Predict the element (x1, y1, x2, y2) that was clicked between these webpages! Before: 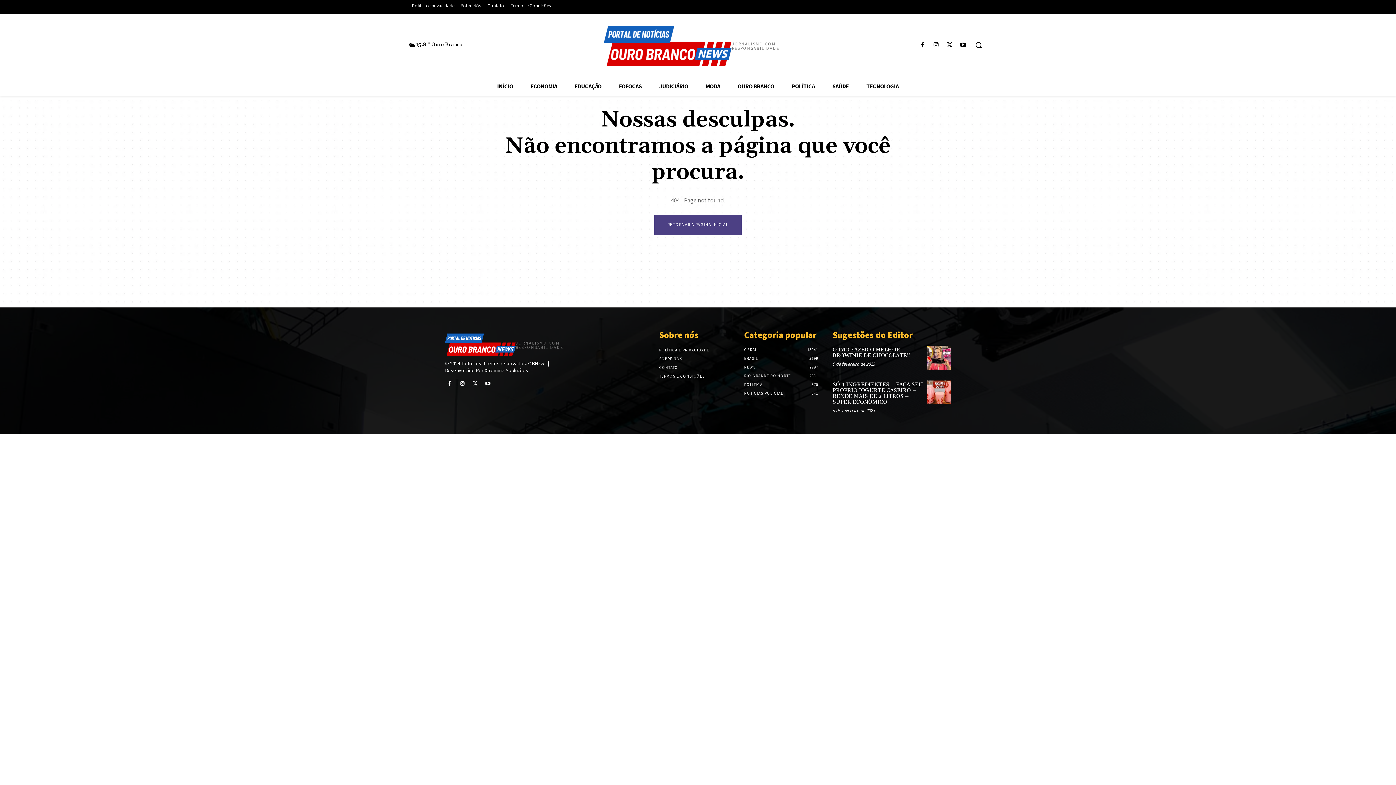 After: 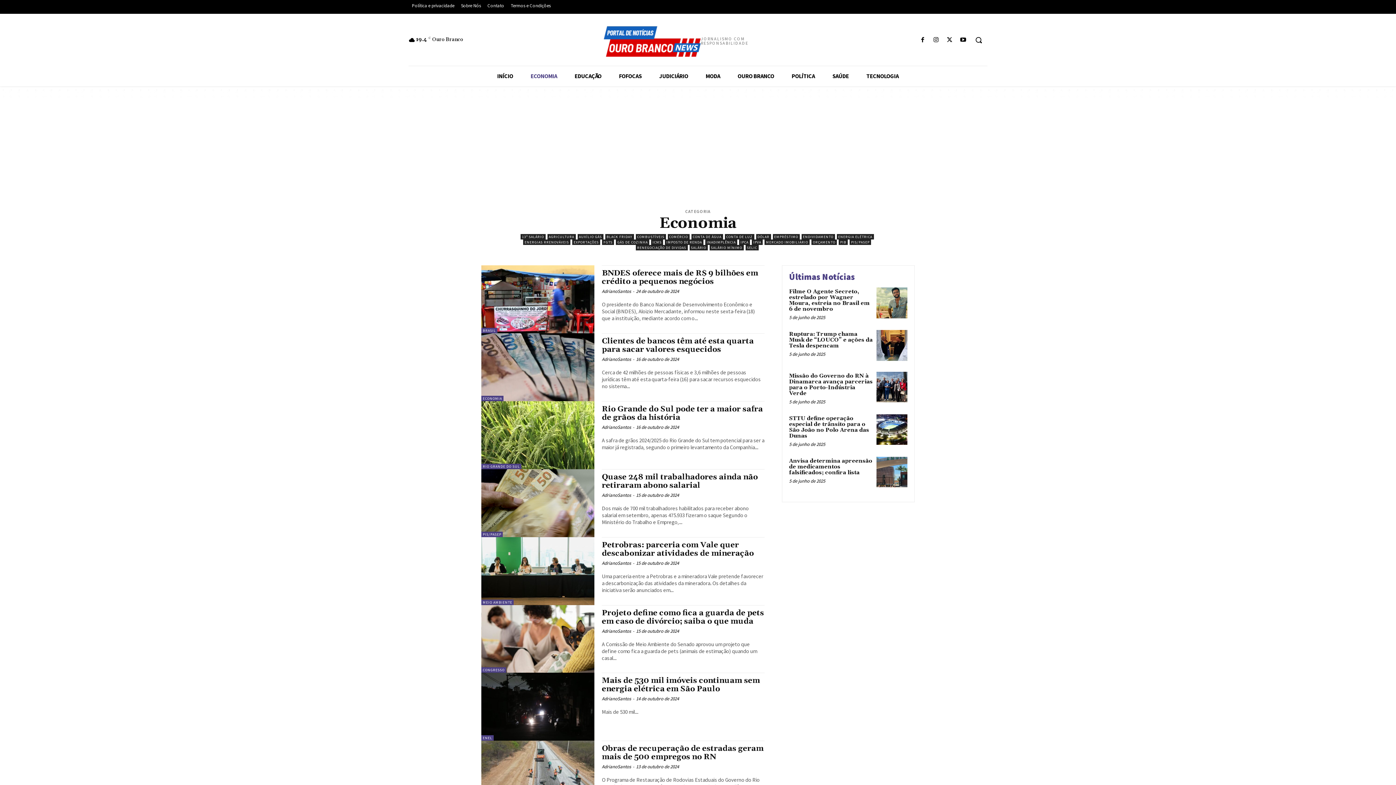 Action: bbox: (522, 76, 566, 96) label: ECONOMIA